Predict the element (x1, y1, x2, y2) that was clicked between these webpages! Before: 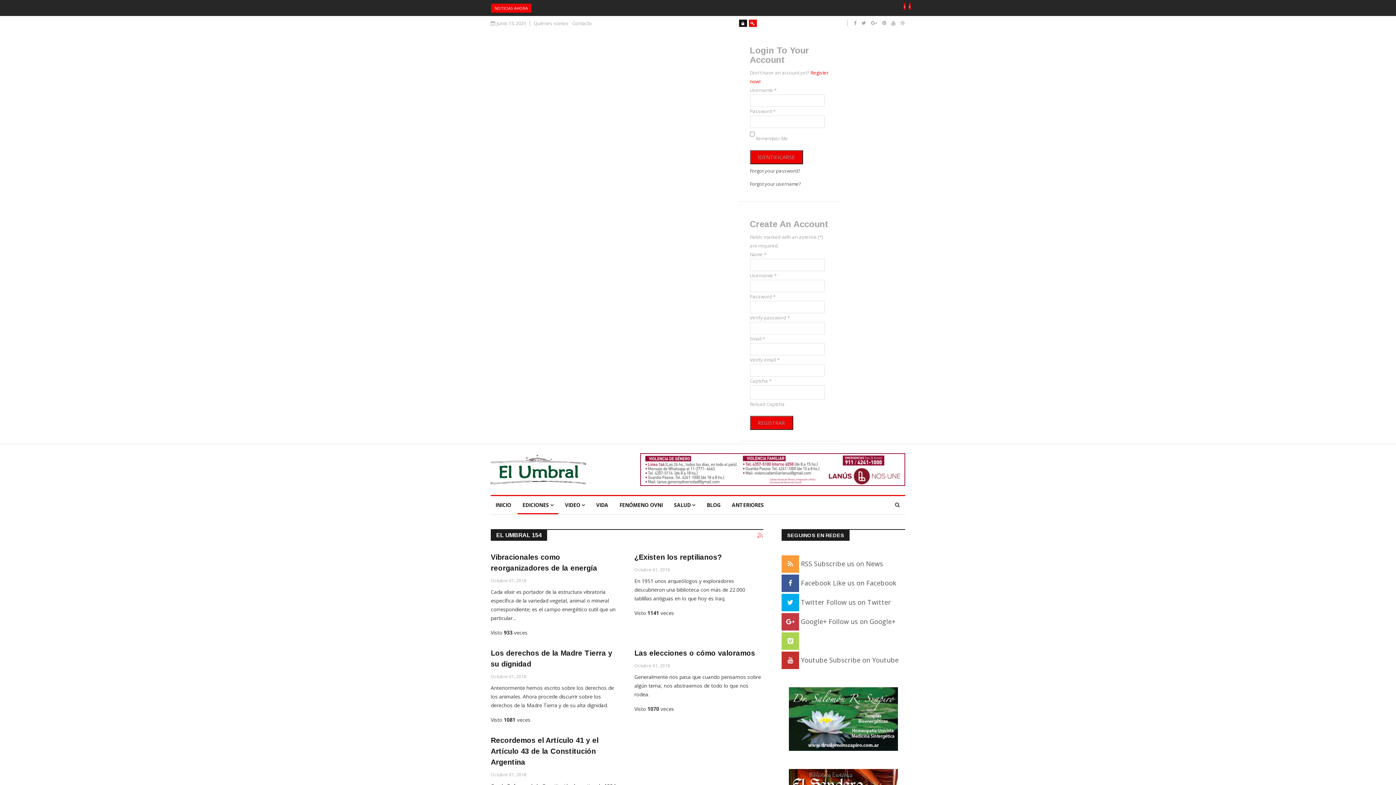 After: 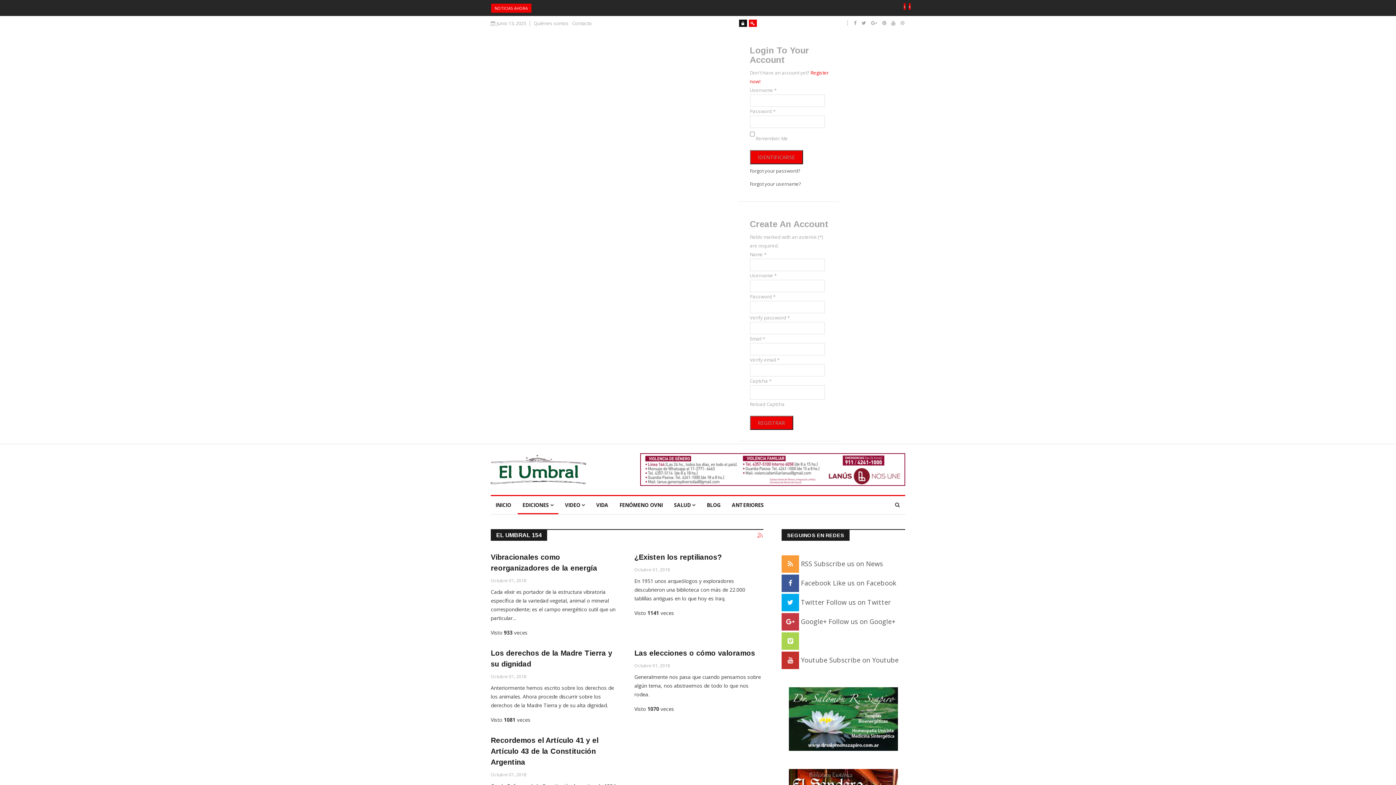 Action: bbox: (789, 715, 898, 722)